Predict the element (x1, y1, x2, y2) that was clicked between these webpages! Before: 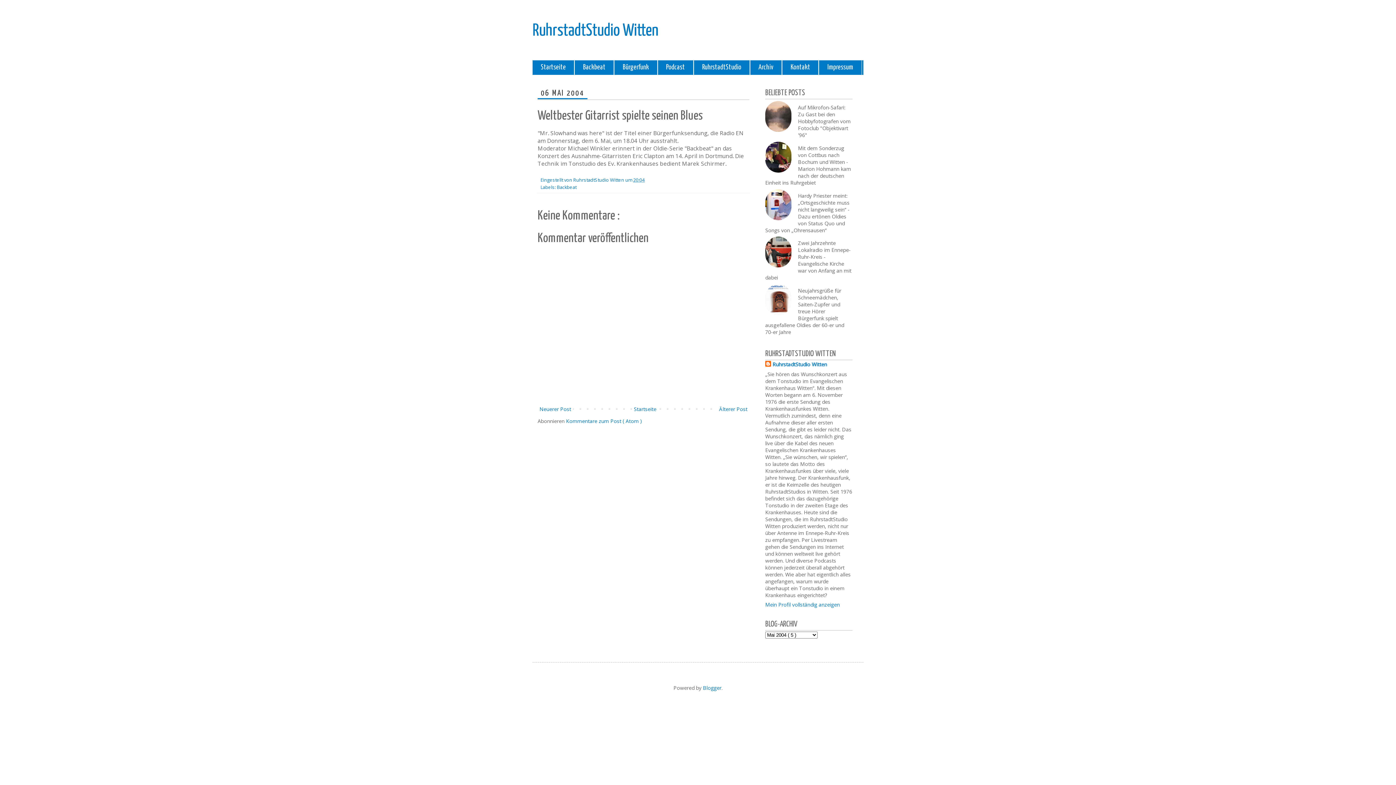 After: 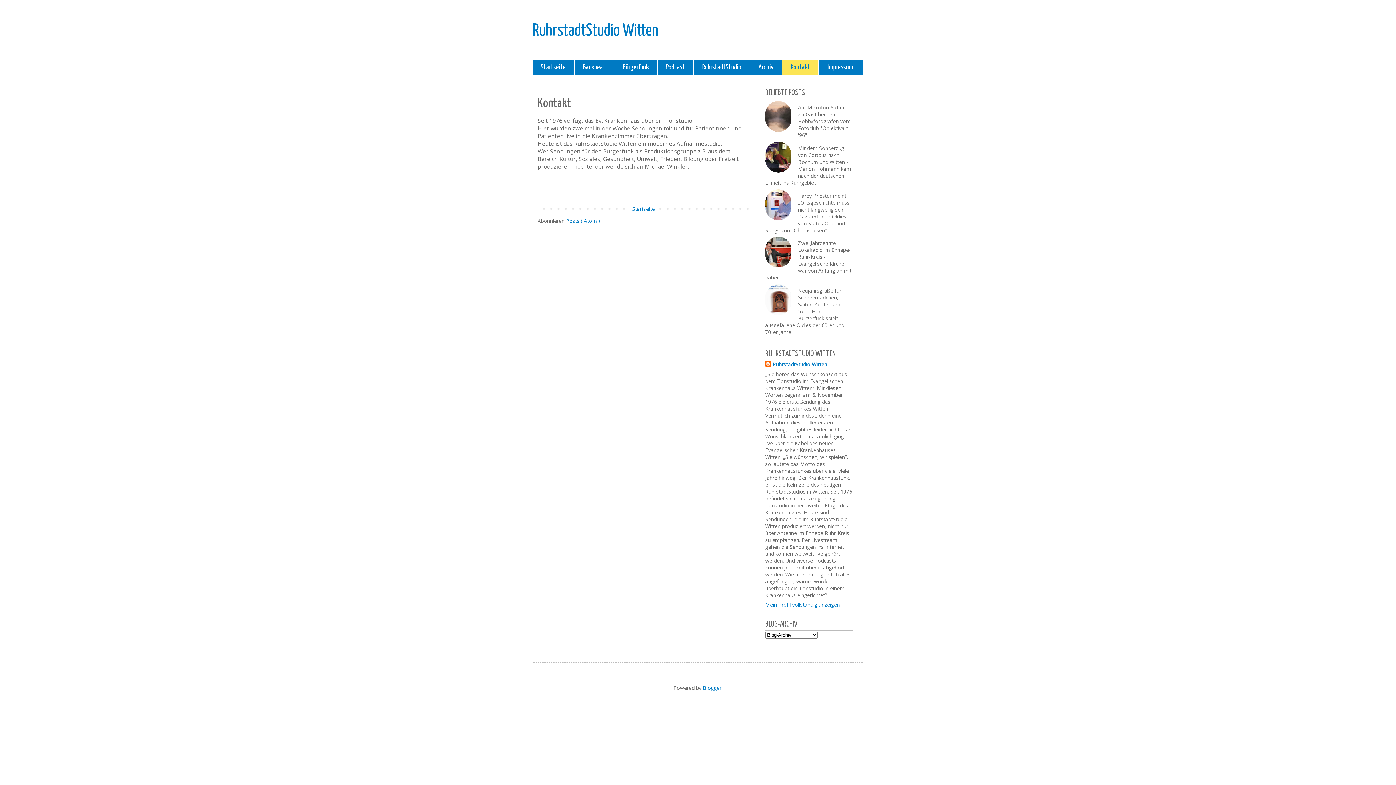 Action: bbox: (782, 60, 819, 74) label: Kontakt